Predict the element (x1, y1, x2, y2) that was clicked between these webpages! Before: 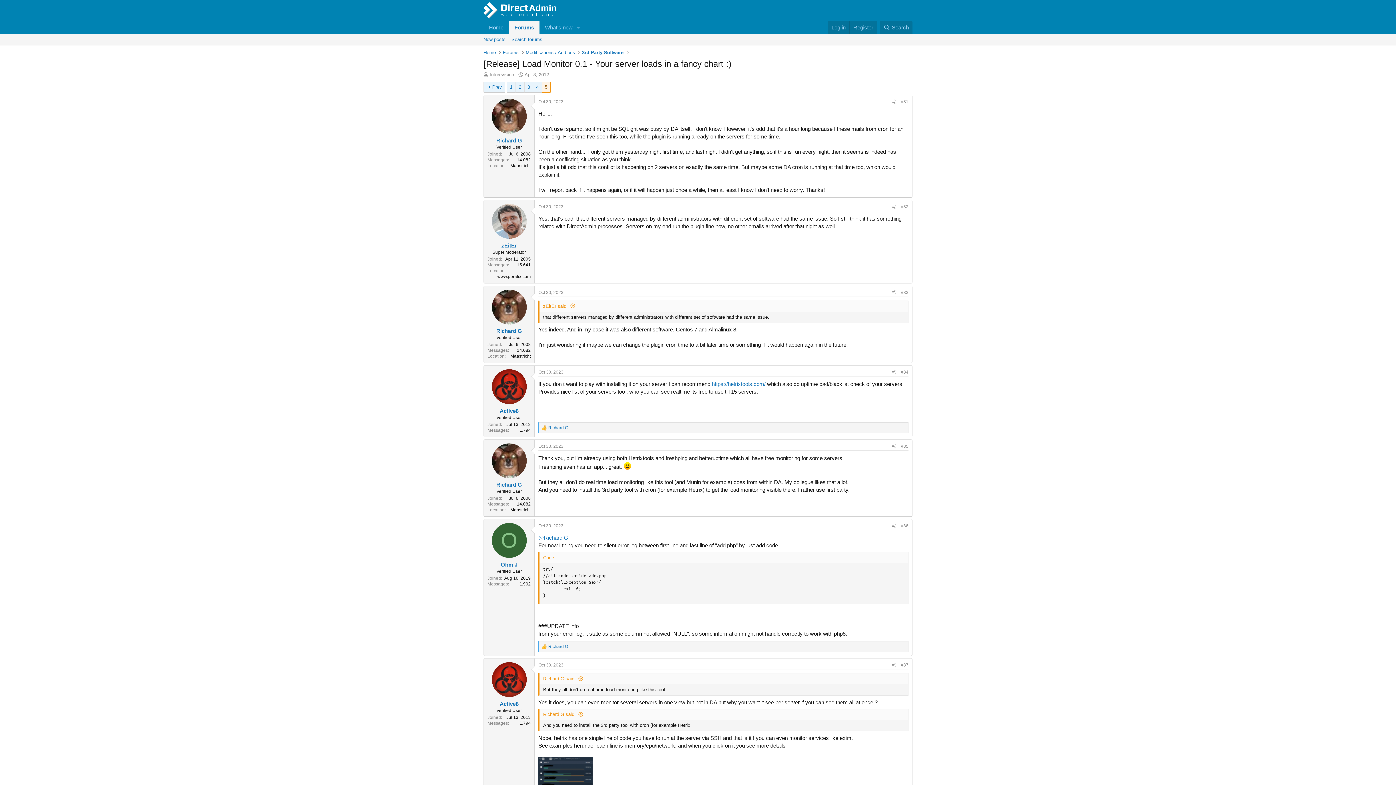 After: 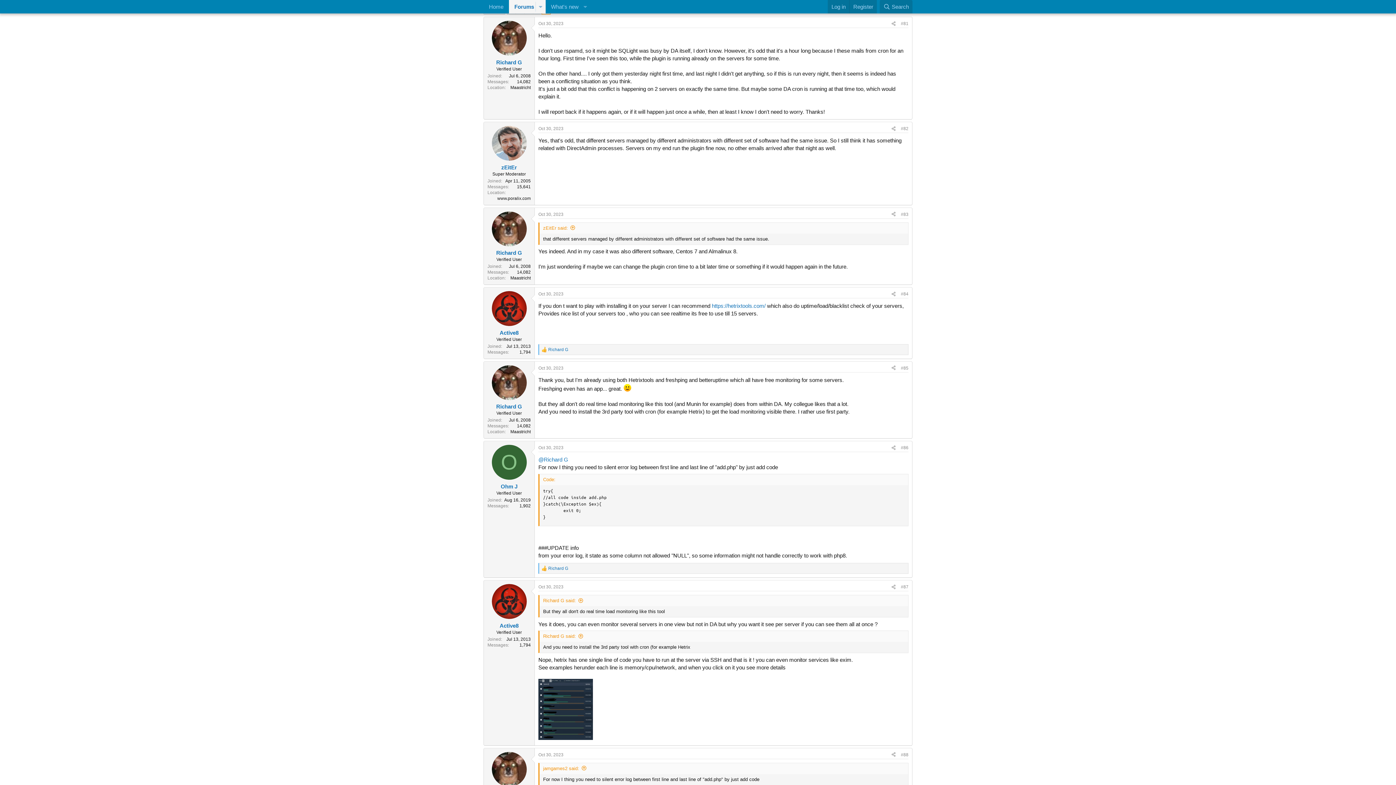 Action: bbox: (901, 99, 908, 104) label: #81